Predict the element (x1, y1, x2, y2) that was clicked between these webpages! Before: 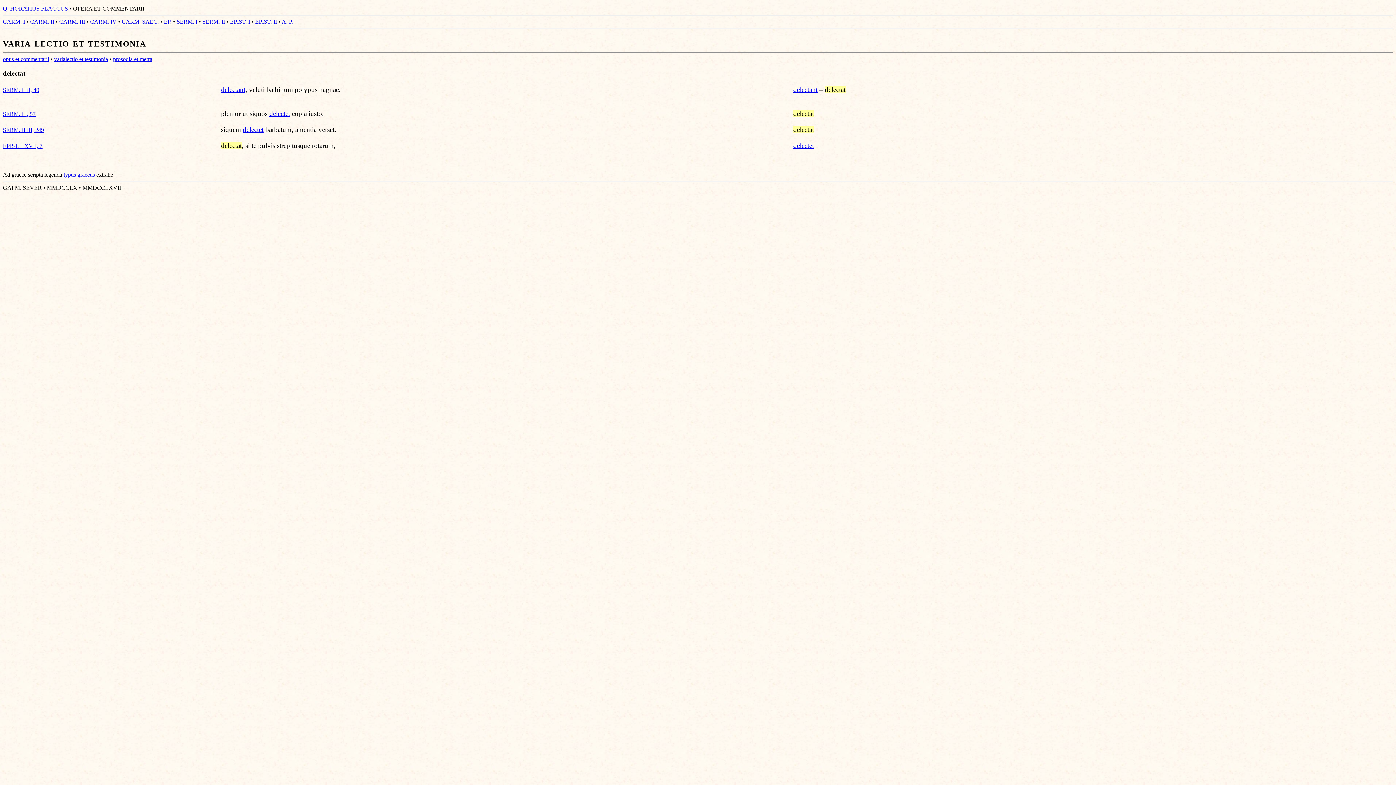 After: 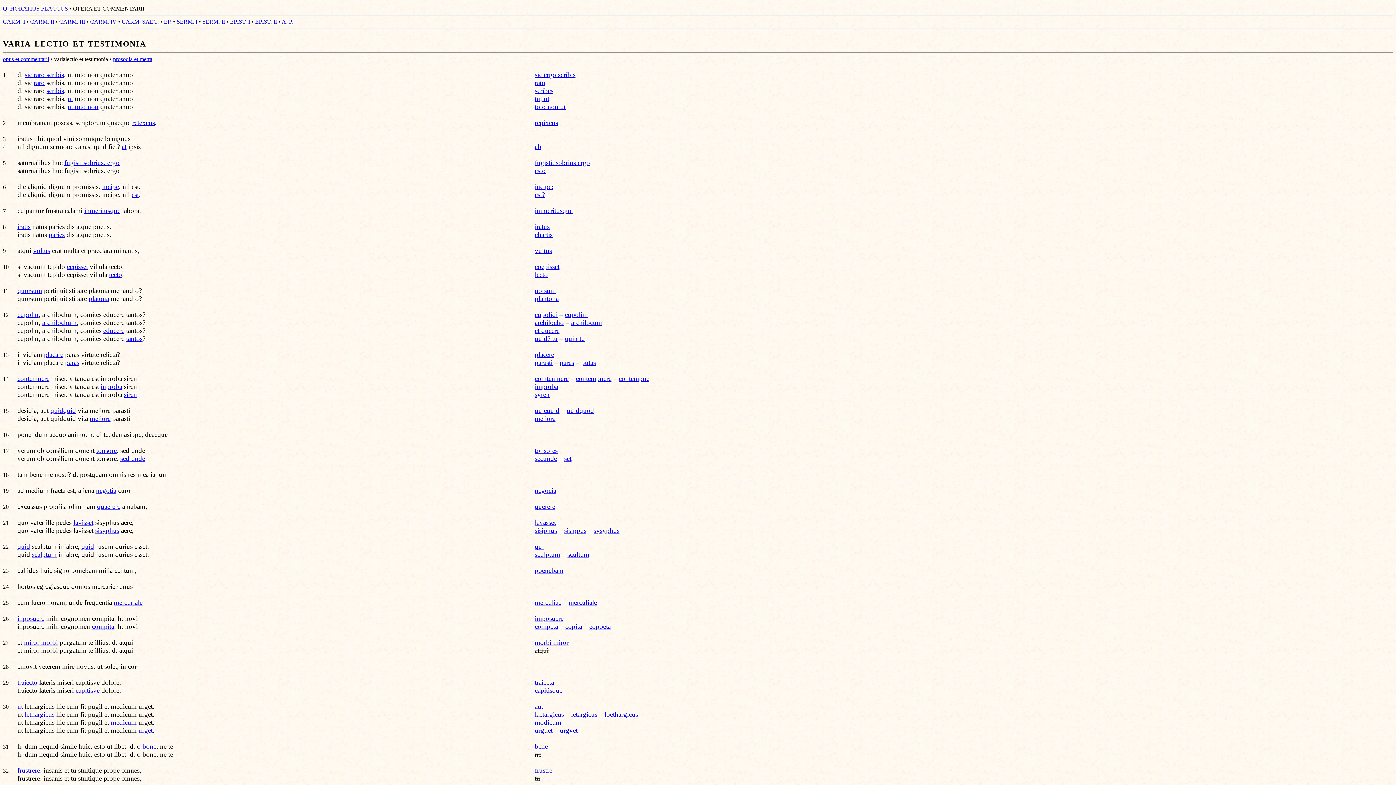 Action: bbox: (2, 126, 44, 133) label: SERM. II III, 249